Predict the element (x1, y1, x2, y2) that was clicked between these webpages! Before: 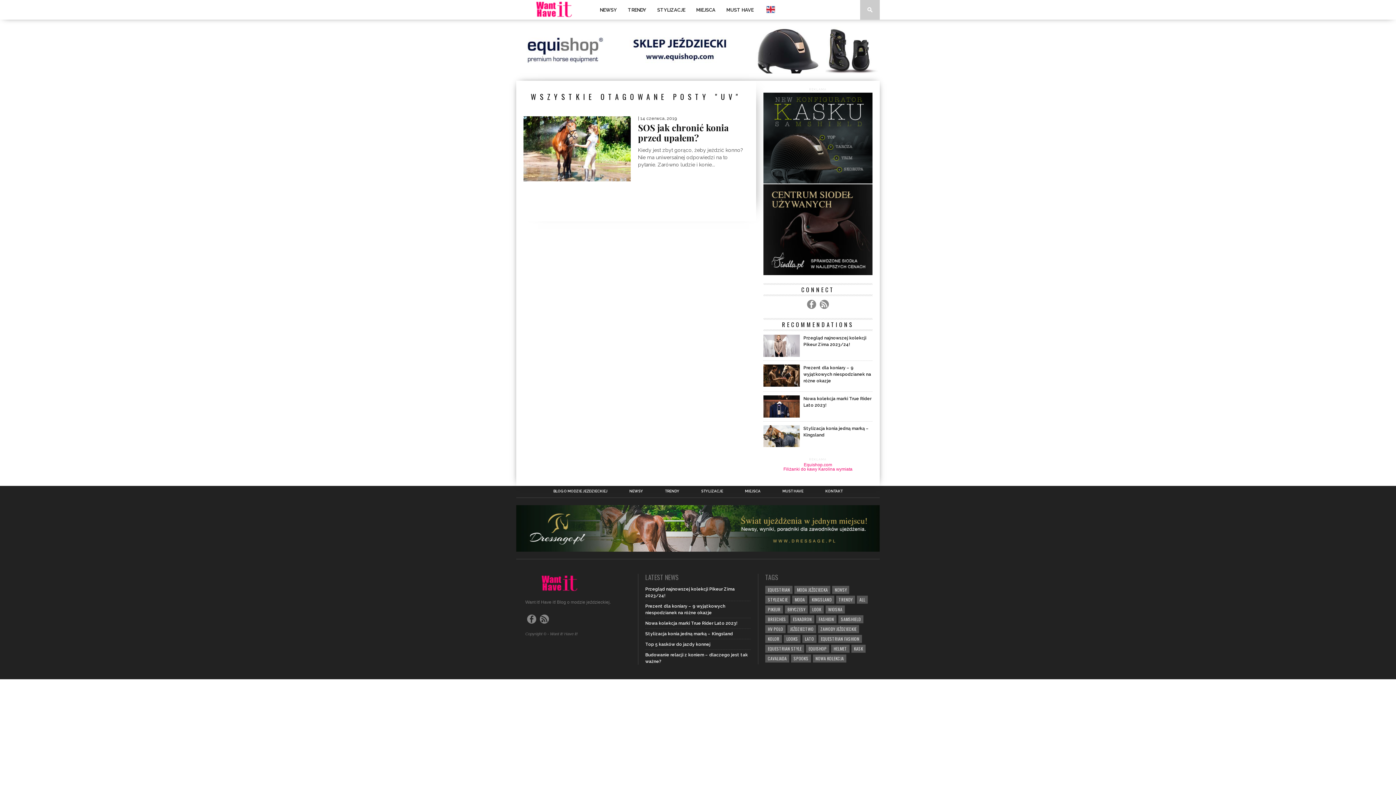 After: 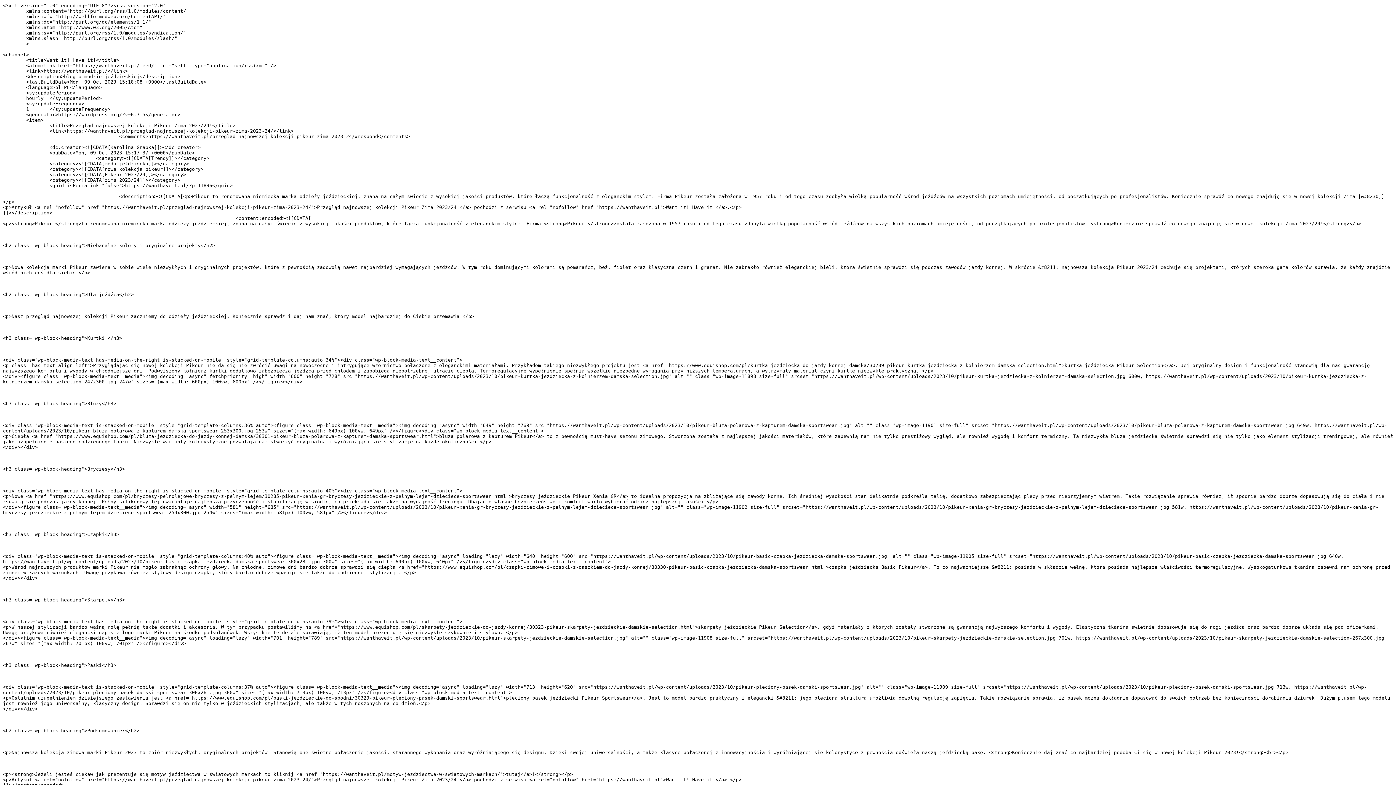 Action: bbox: (820, 300, 829, 309)